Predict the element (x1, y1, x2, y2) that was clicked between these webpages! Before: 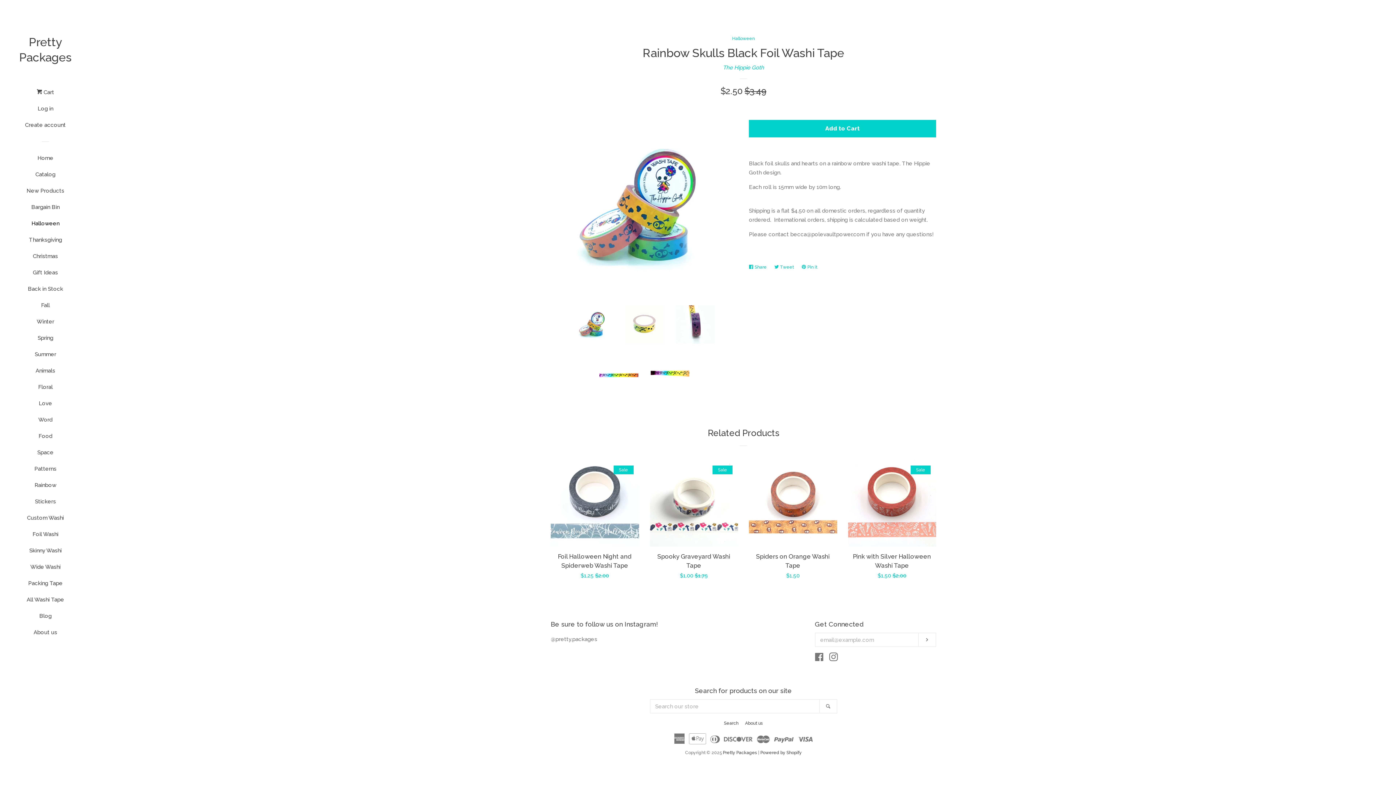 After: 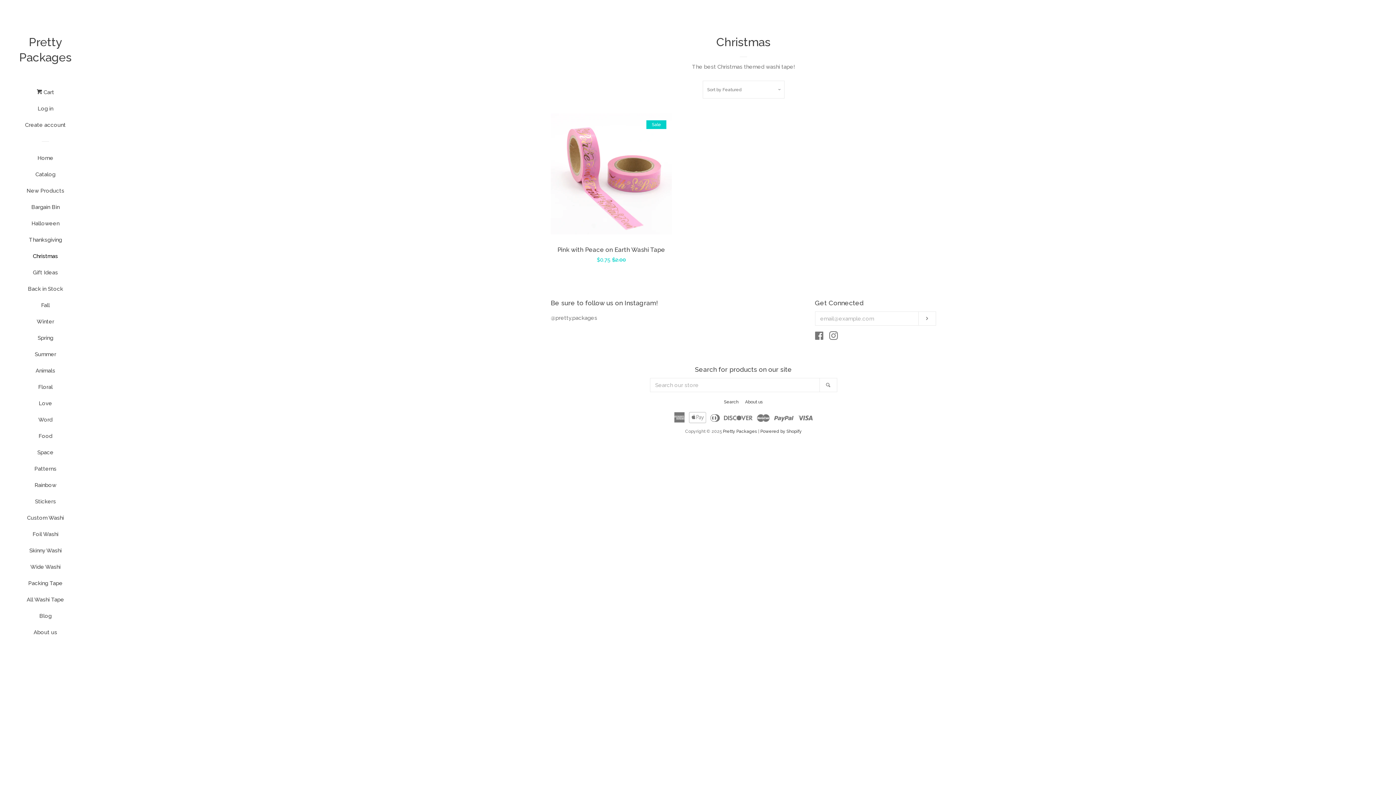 Action: bbox: (16, 250, 74, 267) label: Christmas